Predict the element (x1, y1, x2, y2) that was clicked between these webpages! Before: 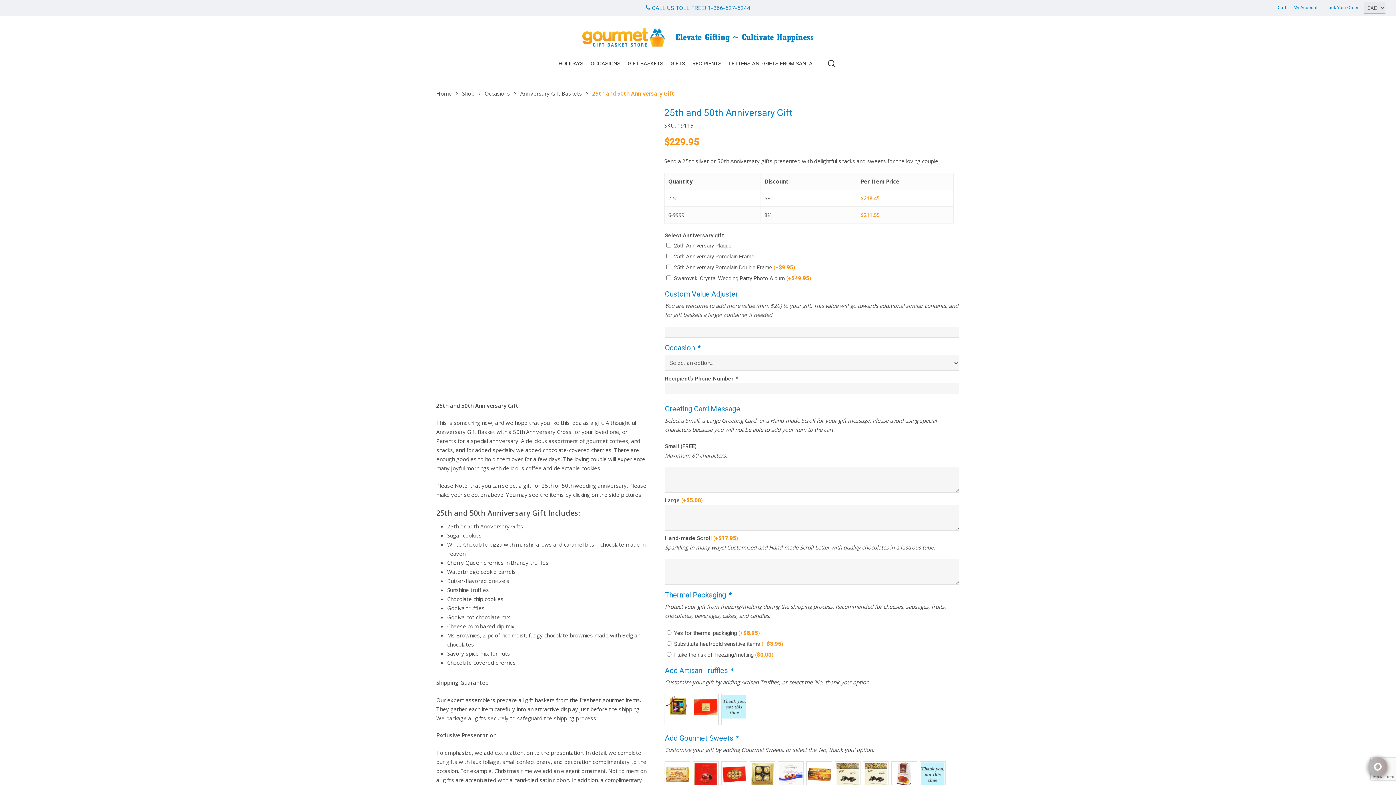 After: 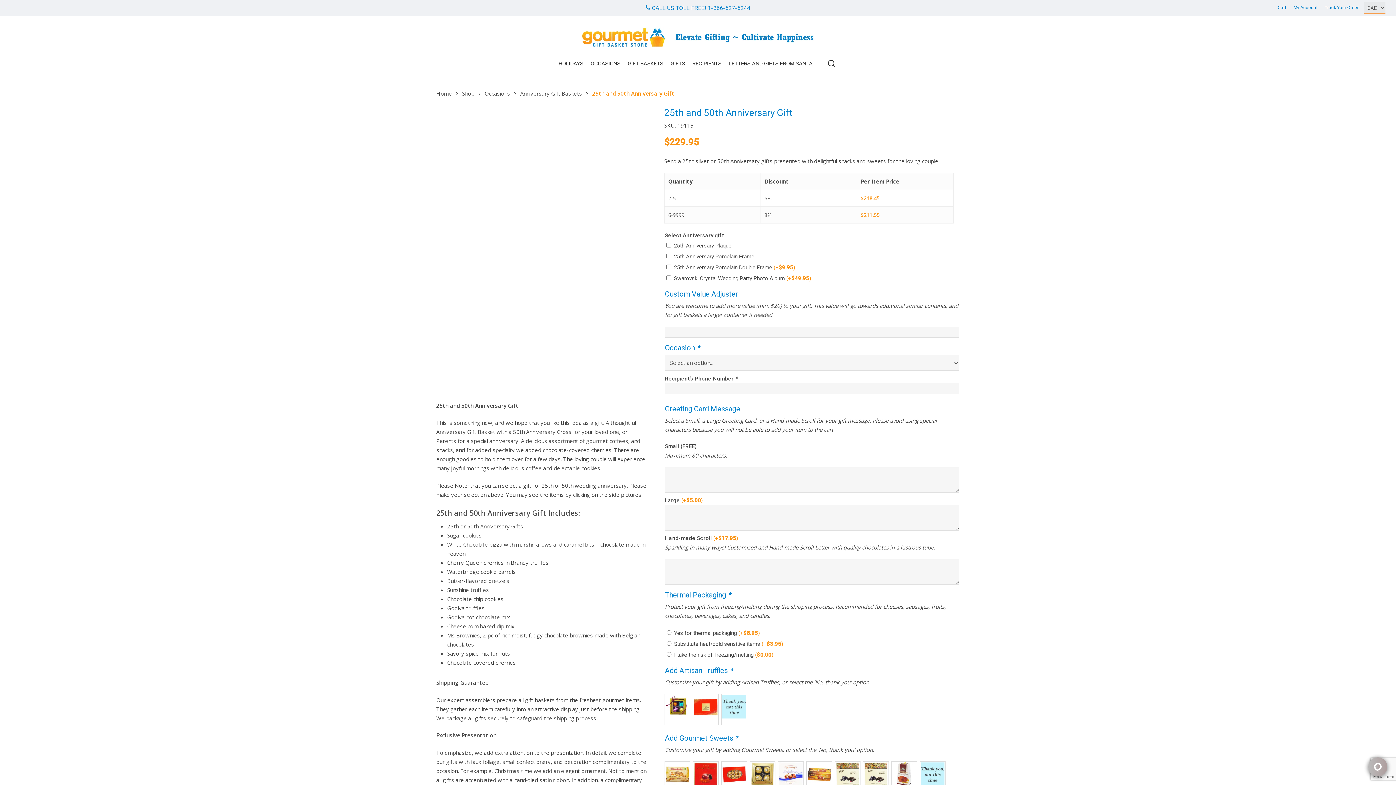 Action: label:  CALL US TOLL FREE! 1-866-527-5244 bbox: (645, 4, 750, 11)